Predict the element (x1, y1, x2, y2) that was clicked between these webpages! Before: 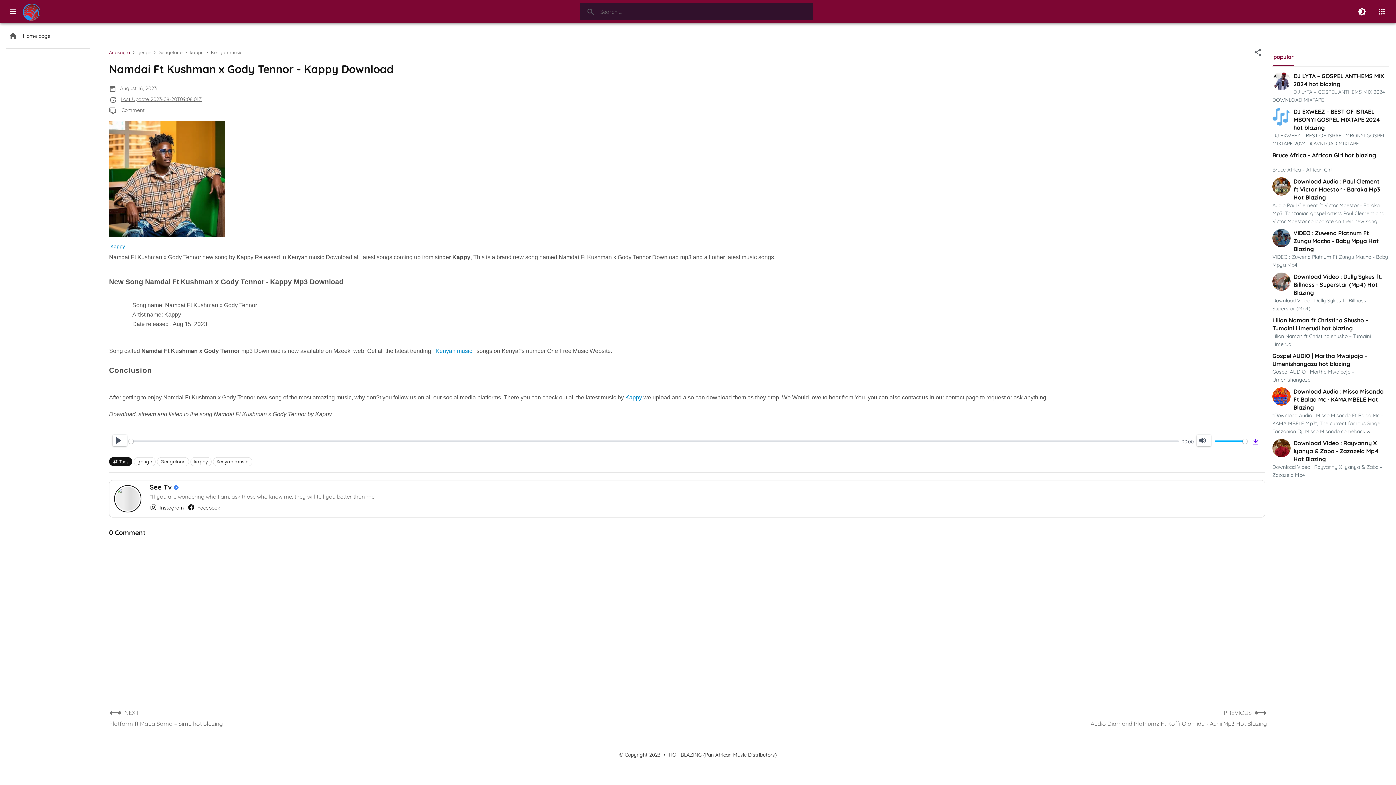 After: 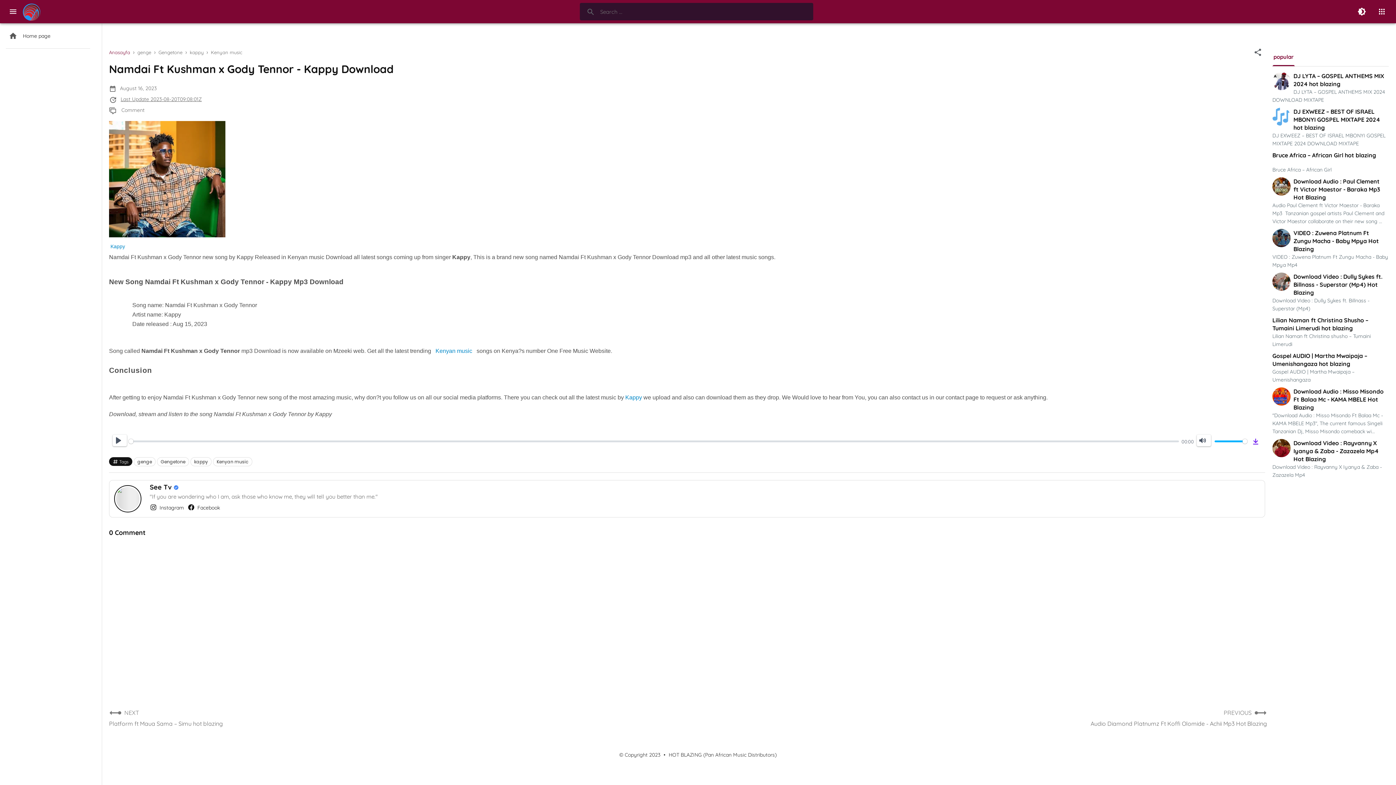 Action: bbox: (110, 243, 125, 249) label: Kappy